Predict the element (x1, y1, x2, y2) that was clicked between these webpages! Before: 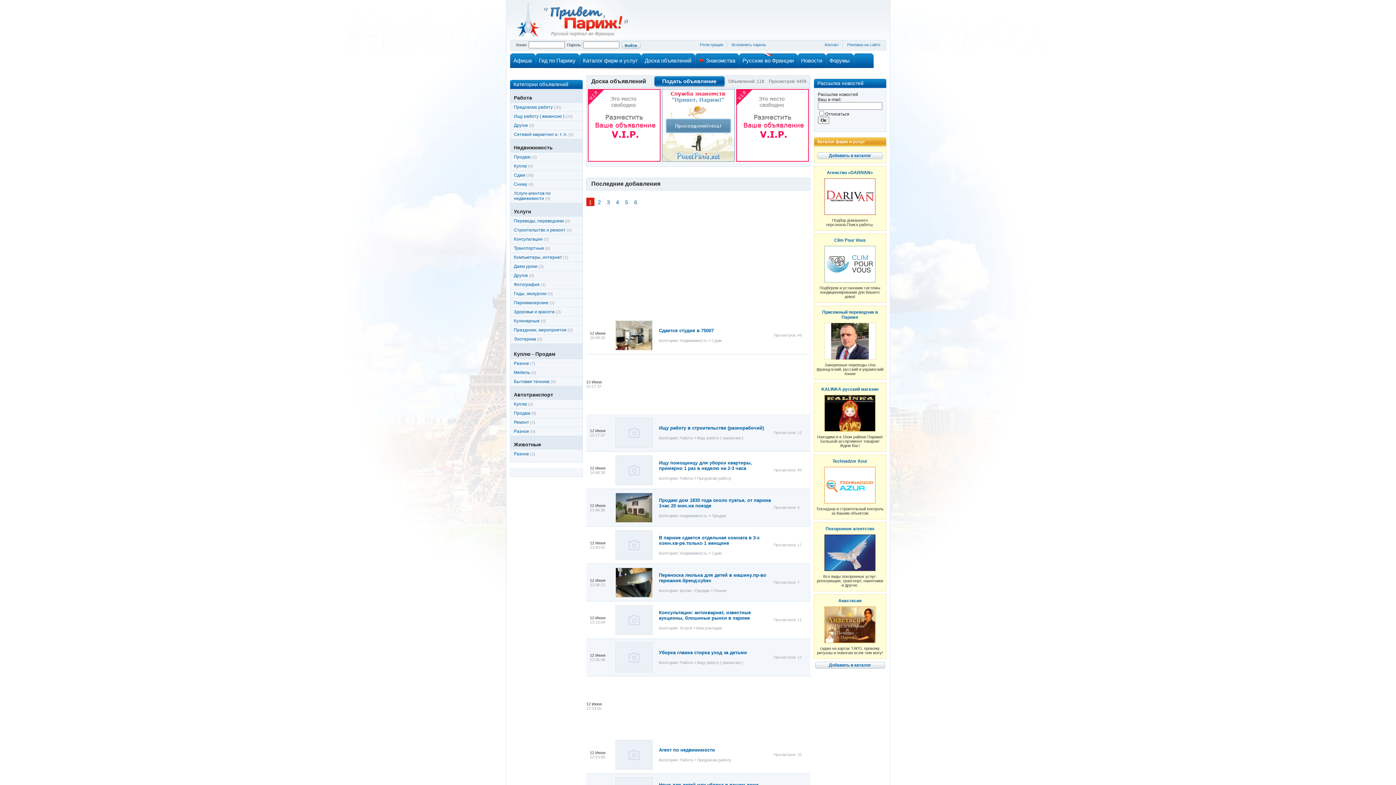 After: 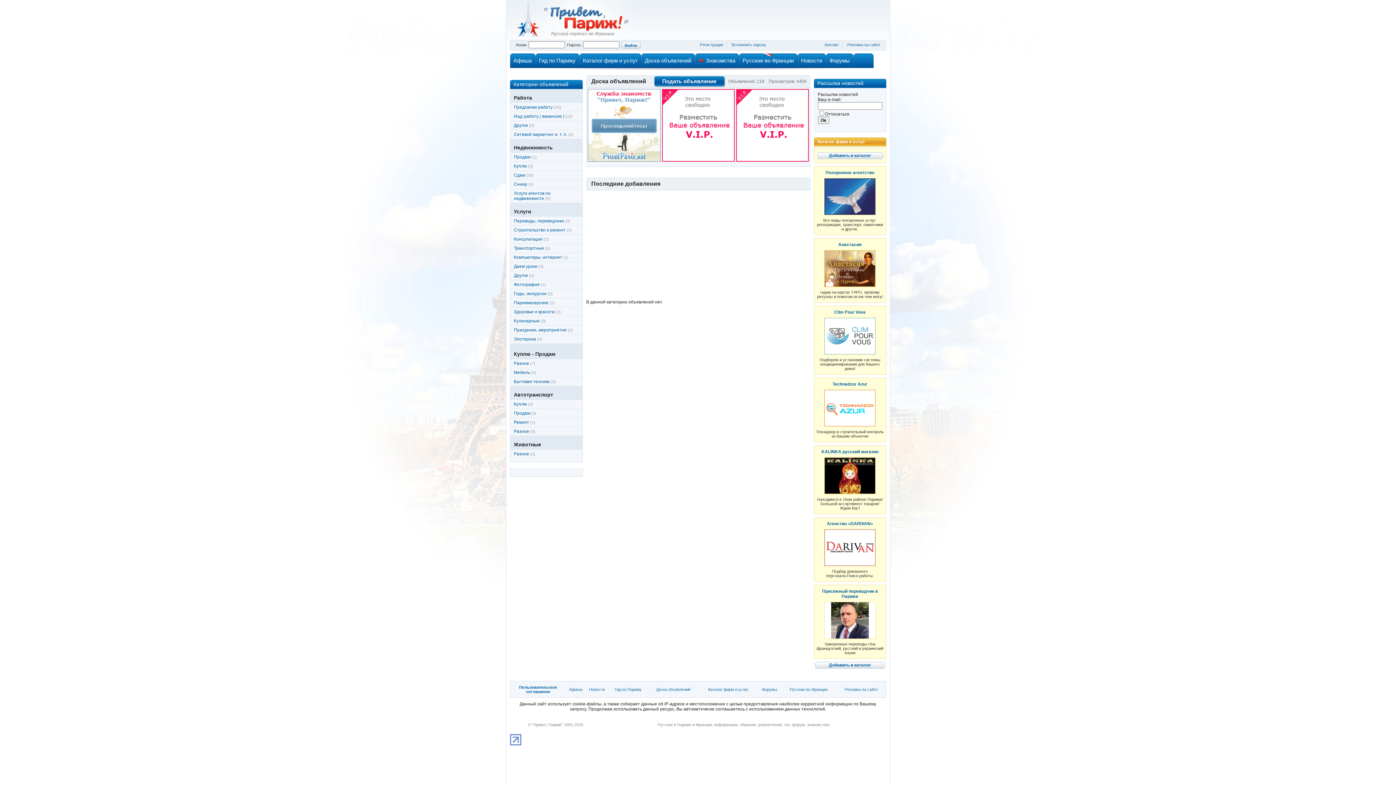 Action: bbox: (510, 377, 582, 386) label: Бытовая техника (0)